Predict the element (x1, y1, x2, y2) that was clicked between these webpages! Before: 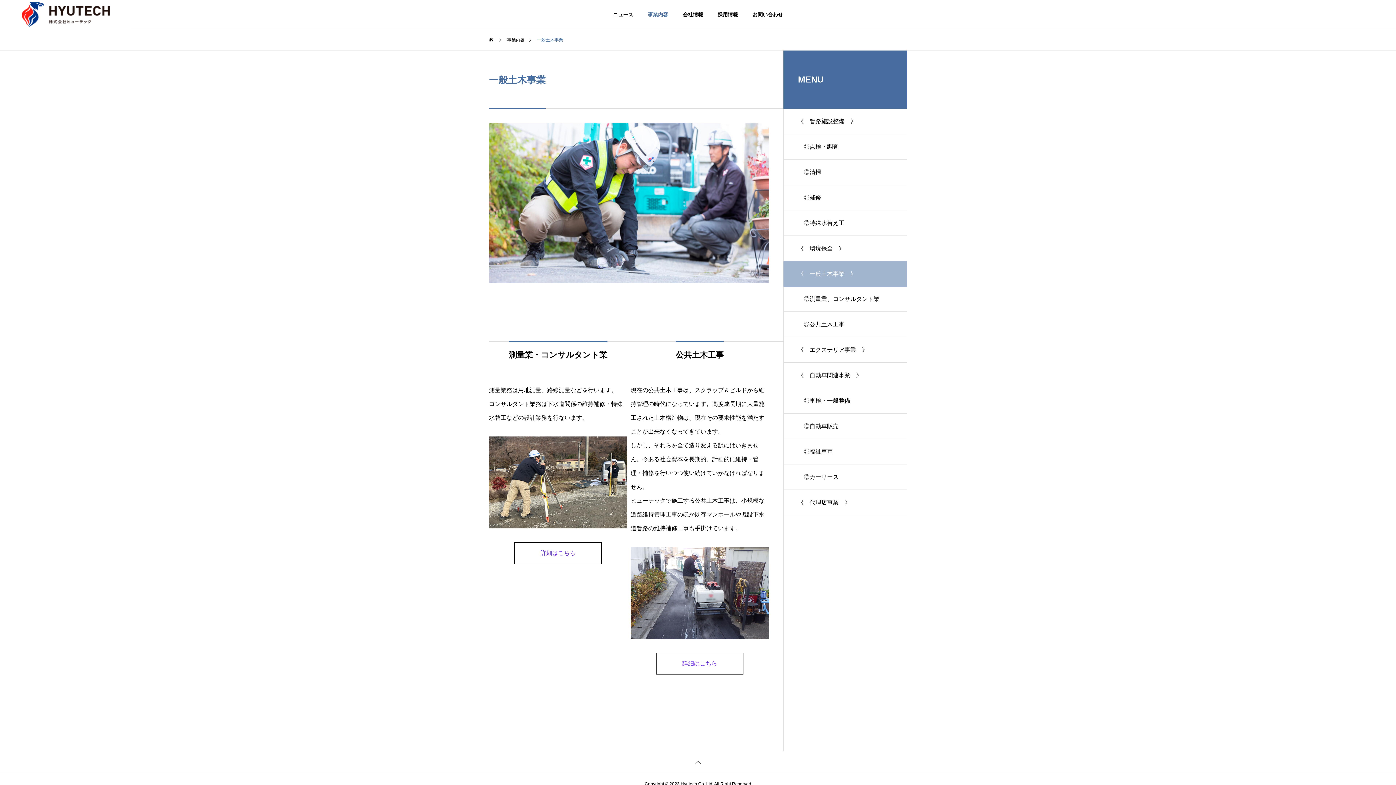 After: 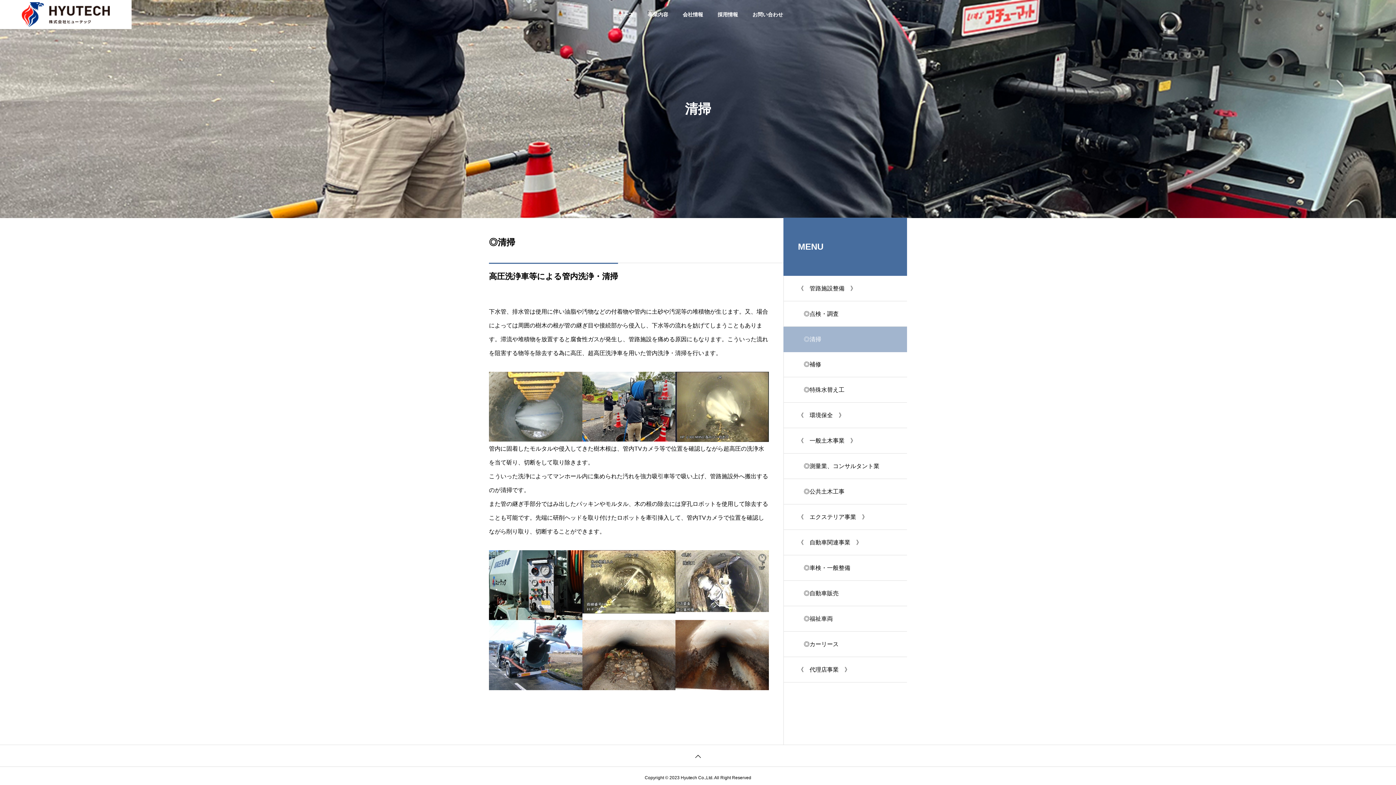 Action: label: 　◎清掃 bbox: (783, 159, 907, 185)